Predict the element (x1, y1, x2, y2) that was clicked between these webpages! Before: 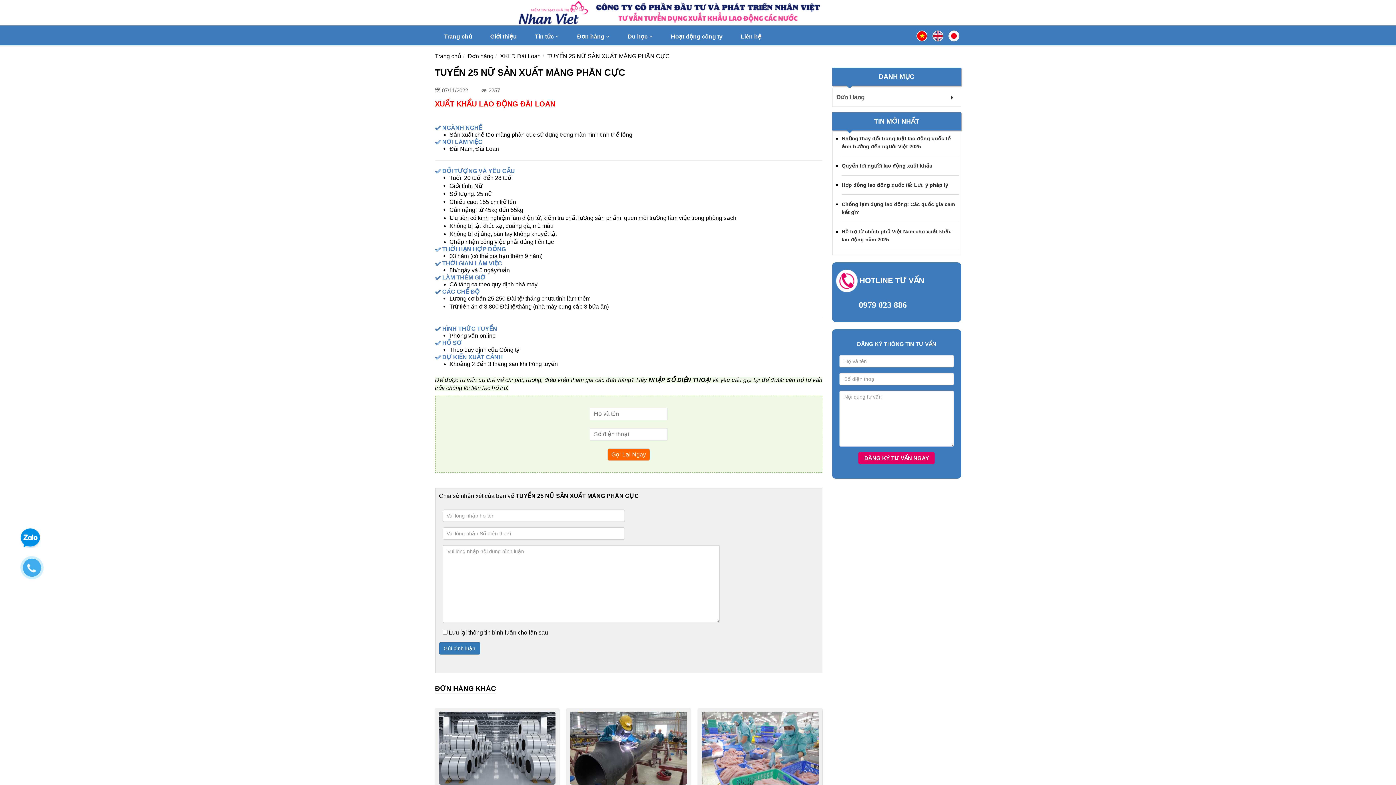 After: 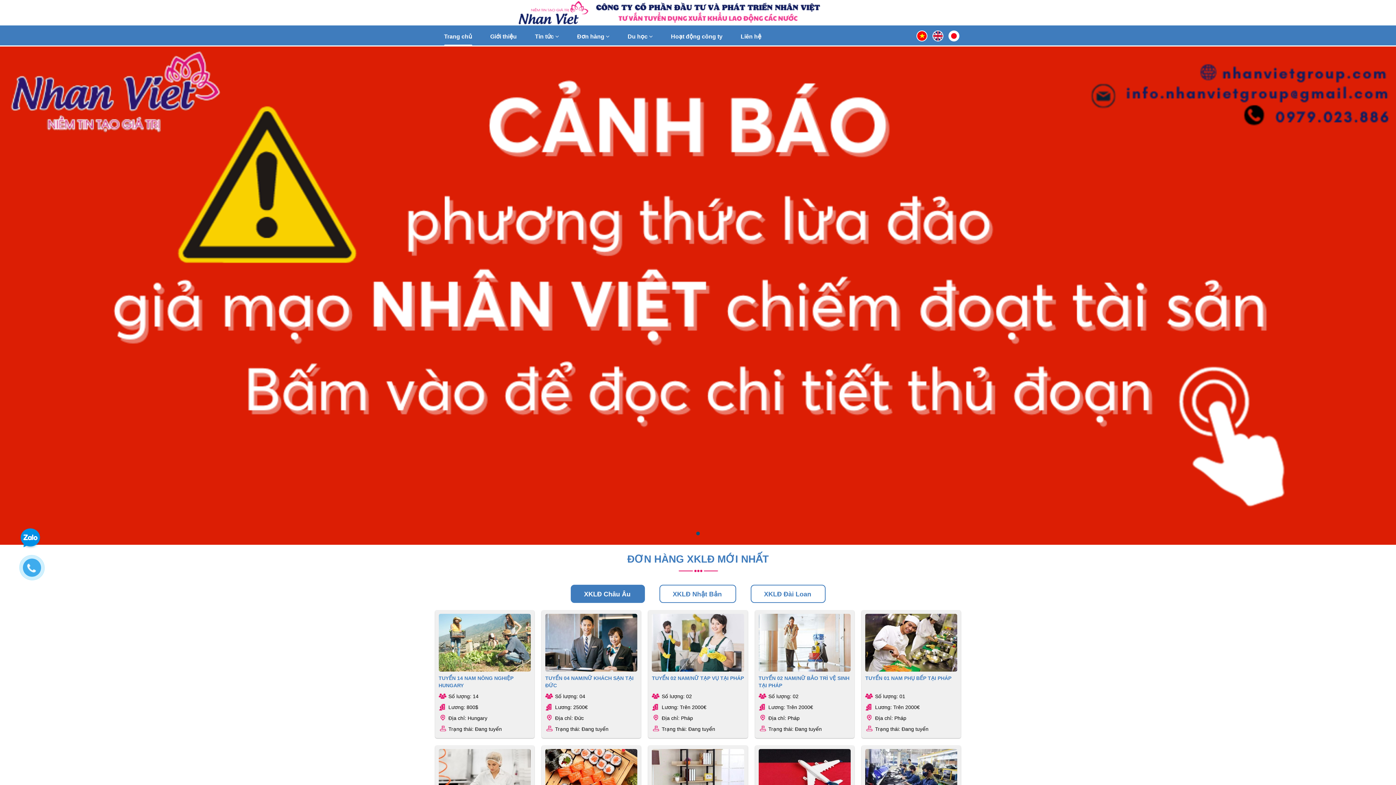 Action: bbox: (444, 26, 472, 44) label: Trang chủ